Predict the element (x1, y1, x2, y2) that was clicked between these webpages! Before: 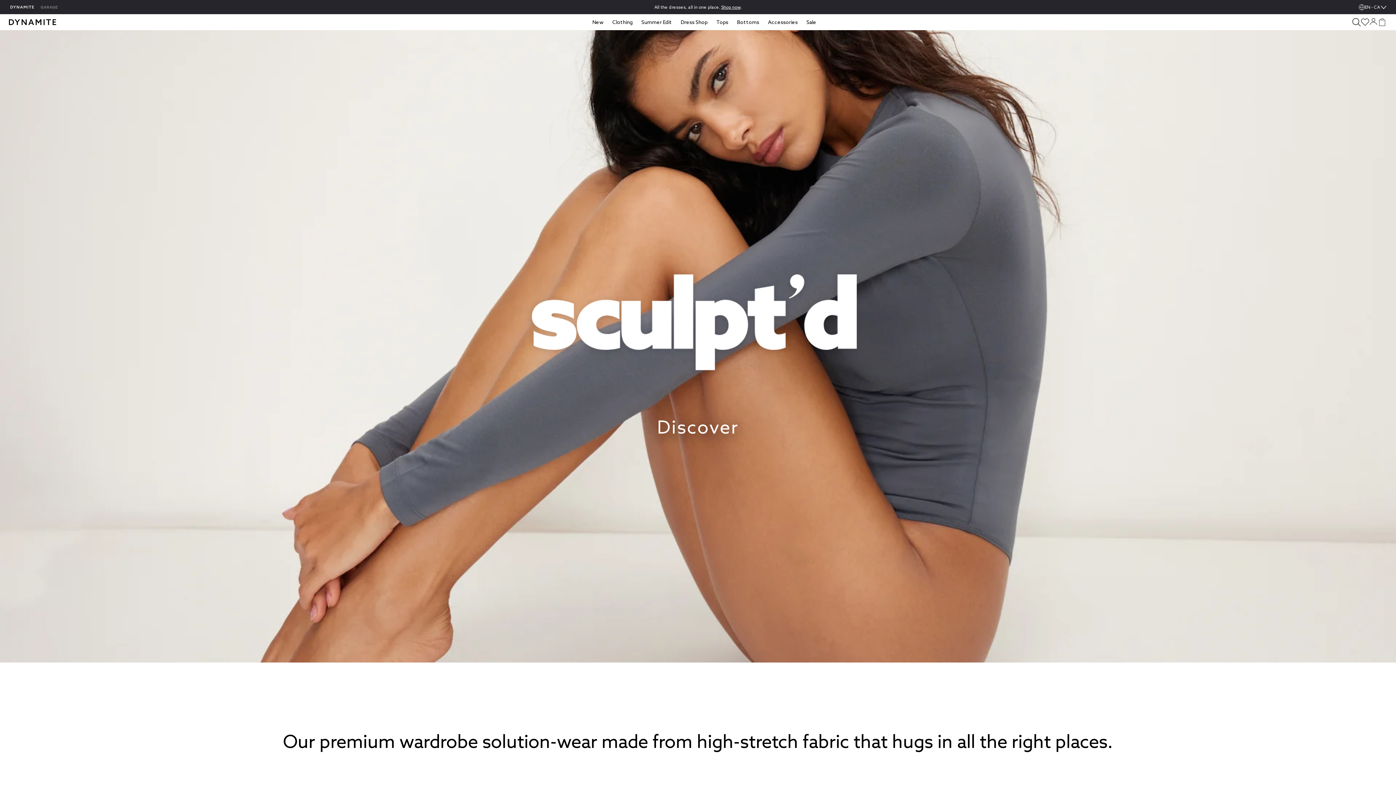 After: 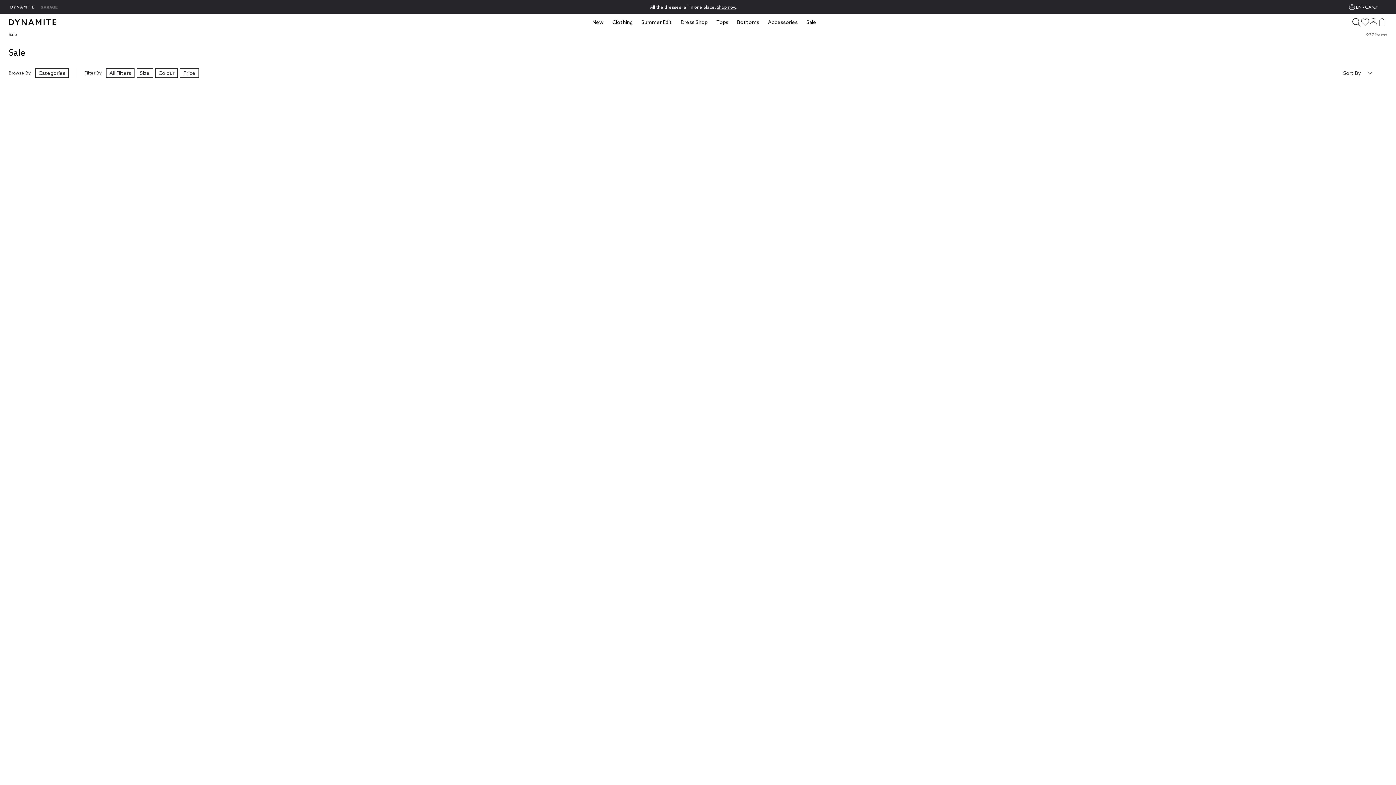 Action: bbox: (802, 19, 820, 25) label: Go to Category: Sale